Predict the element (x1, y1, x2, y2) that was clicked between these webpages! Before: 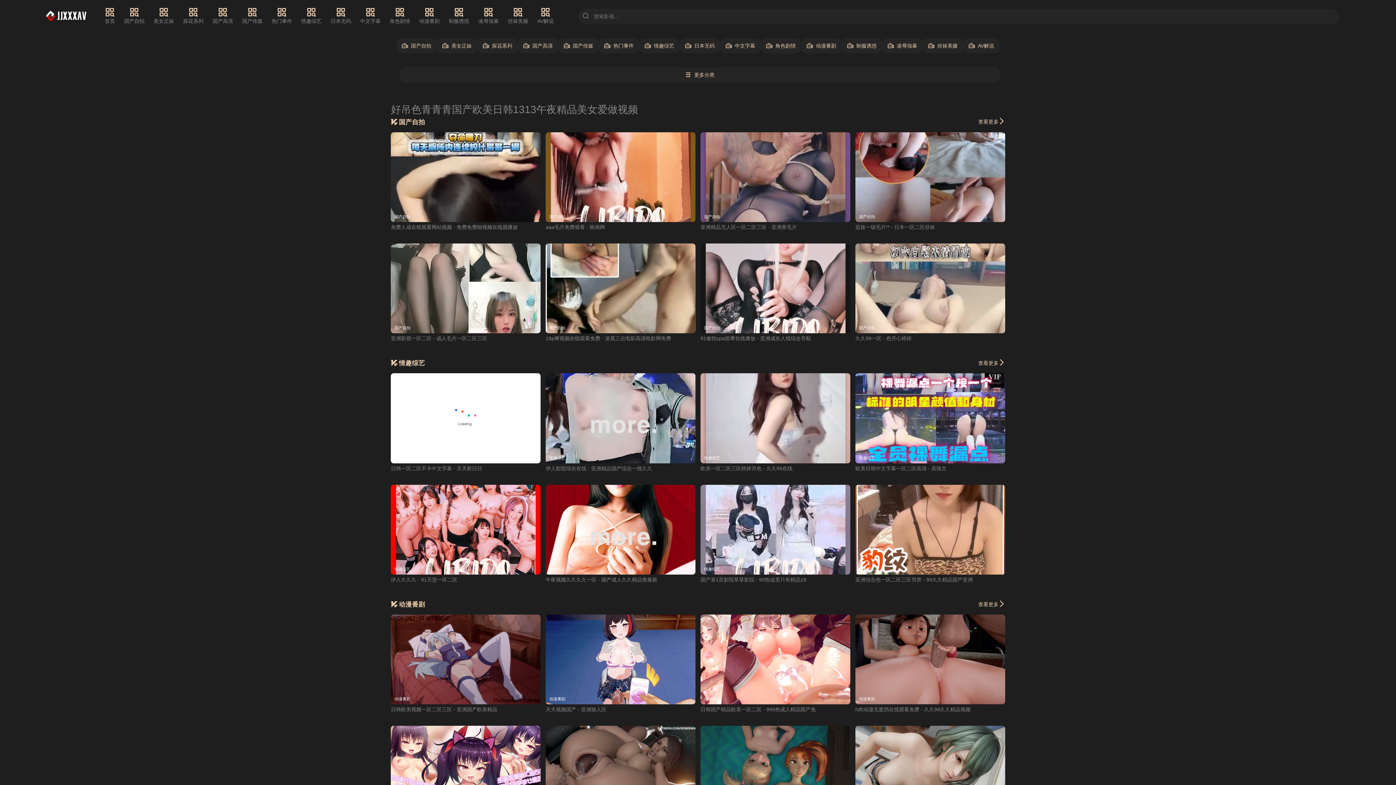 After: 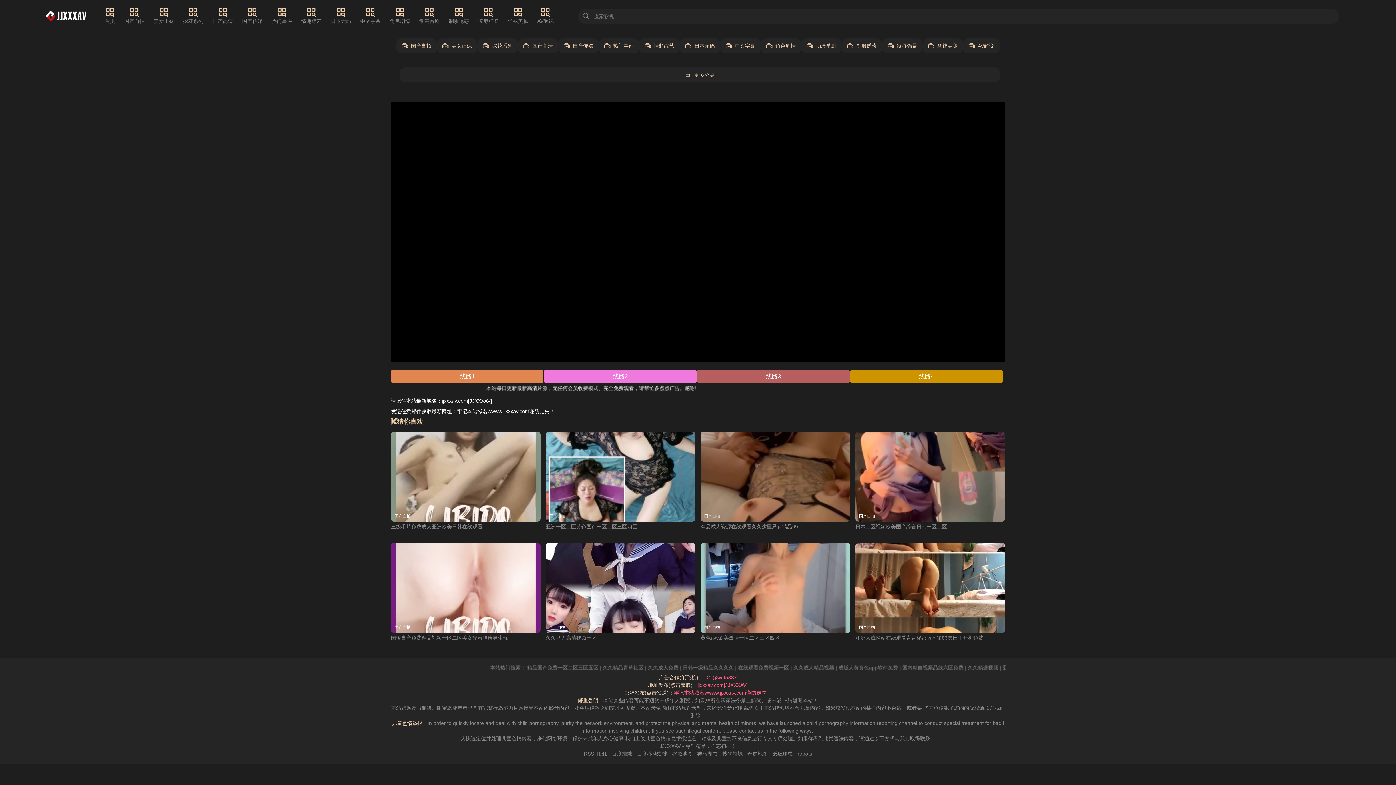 Action: bbox: (545, 132, 695, 222) label: 国产自拍